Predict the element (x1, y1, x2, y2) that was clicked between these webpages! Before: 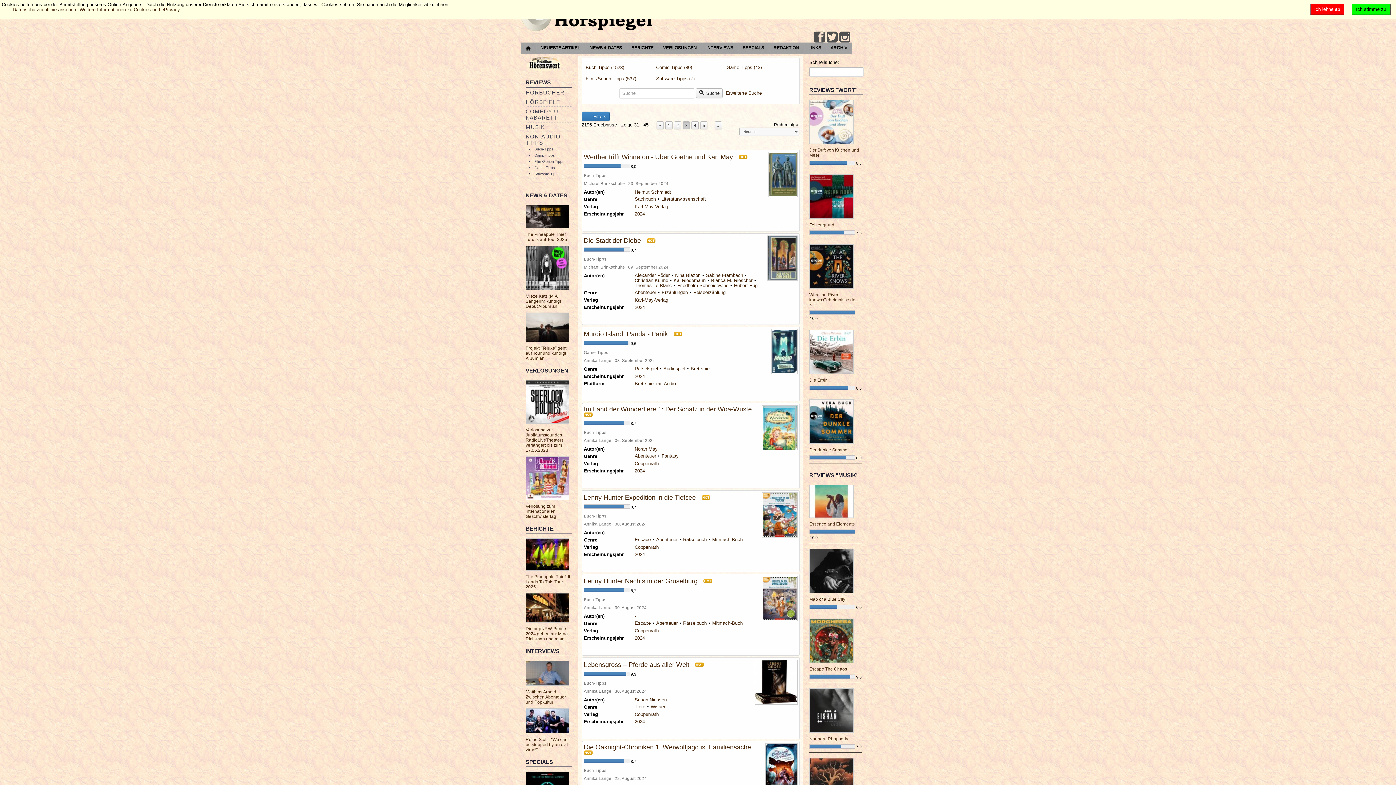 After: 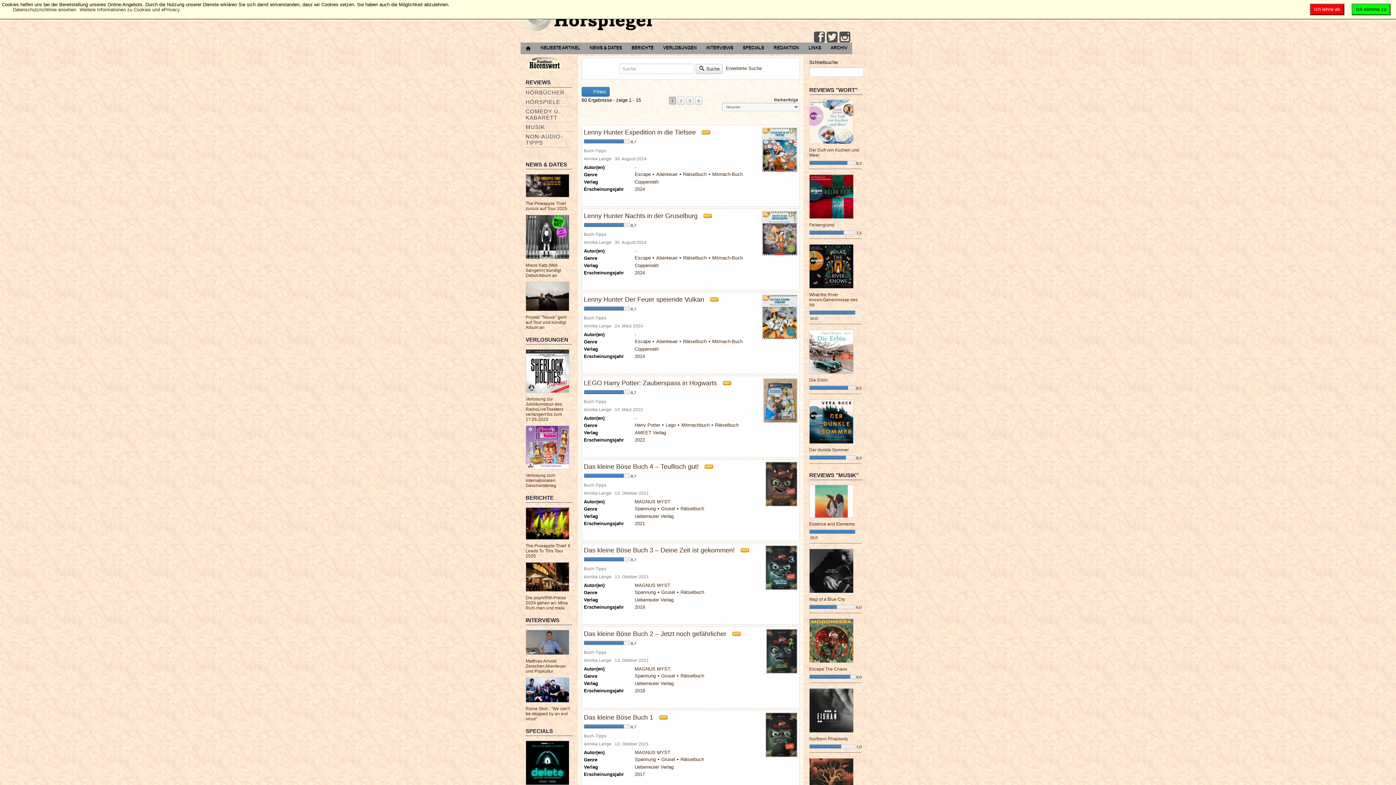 Action: label: Rätselbuch bbox: (683, 536, 706, 542)